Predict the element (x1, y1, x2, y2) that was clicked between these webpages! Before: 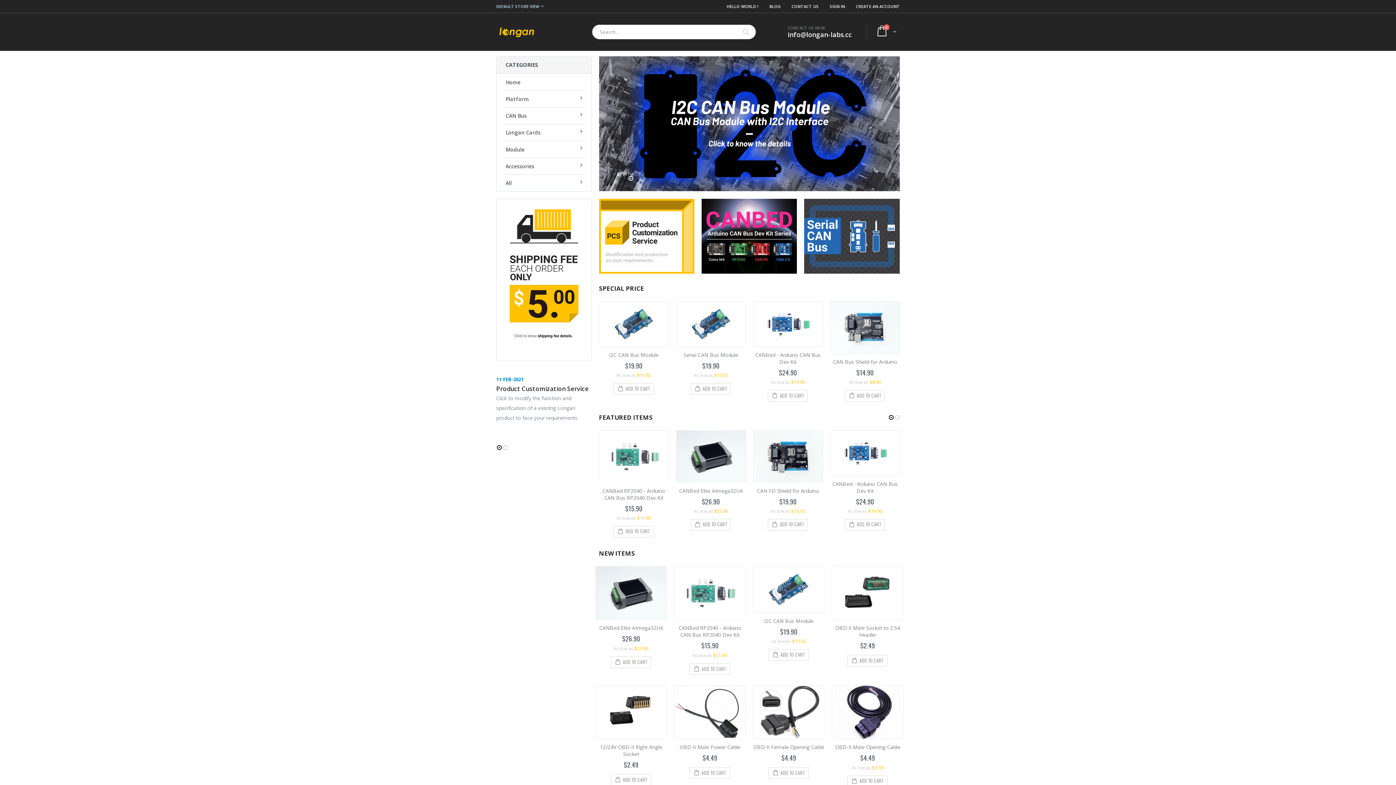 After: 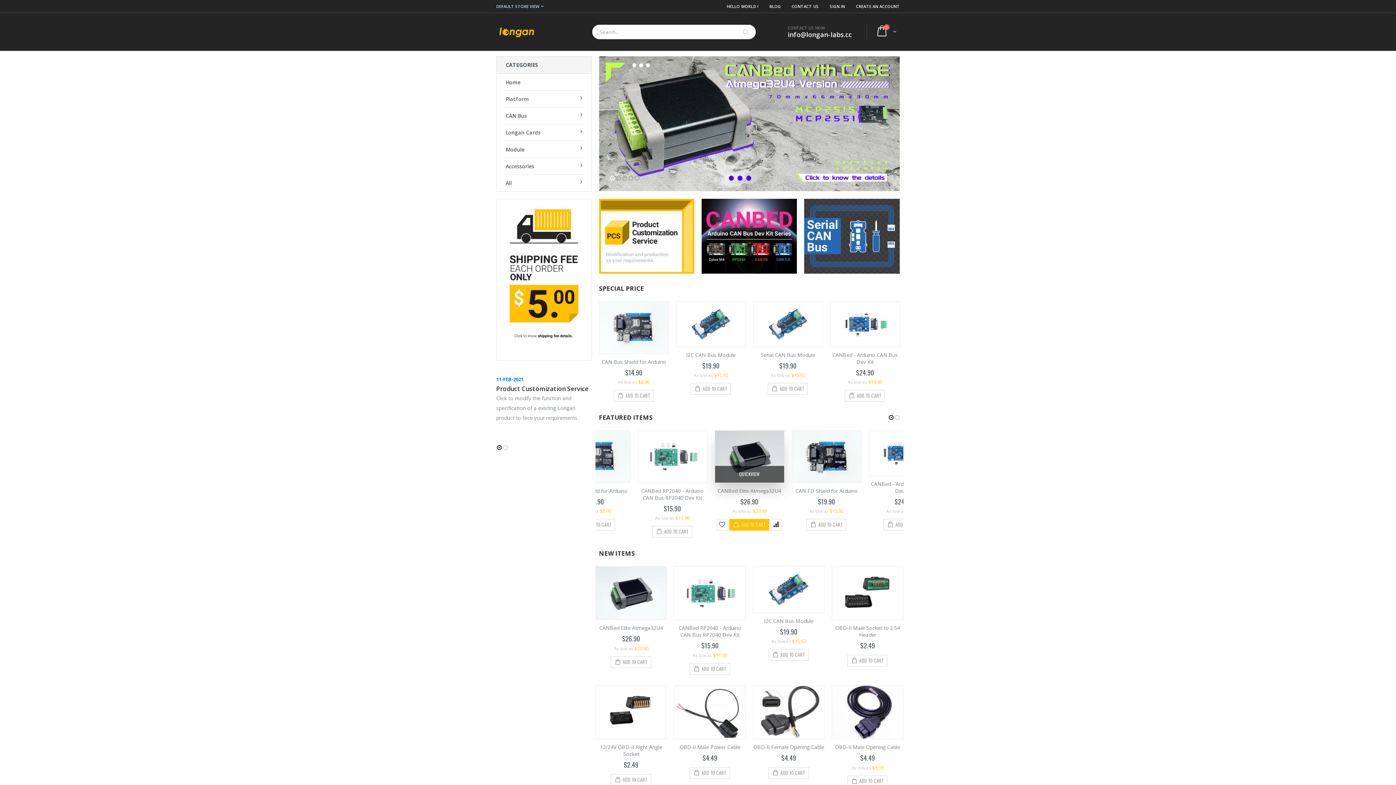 Action: bbox: (844, 519, 885, 530) label: ADD TO CART